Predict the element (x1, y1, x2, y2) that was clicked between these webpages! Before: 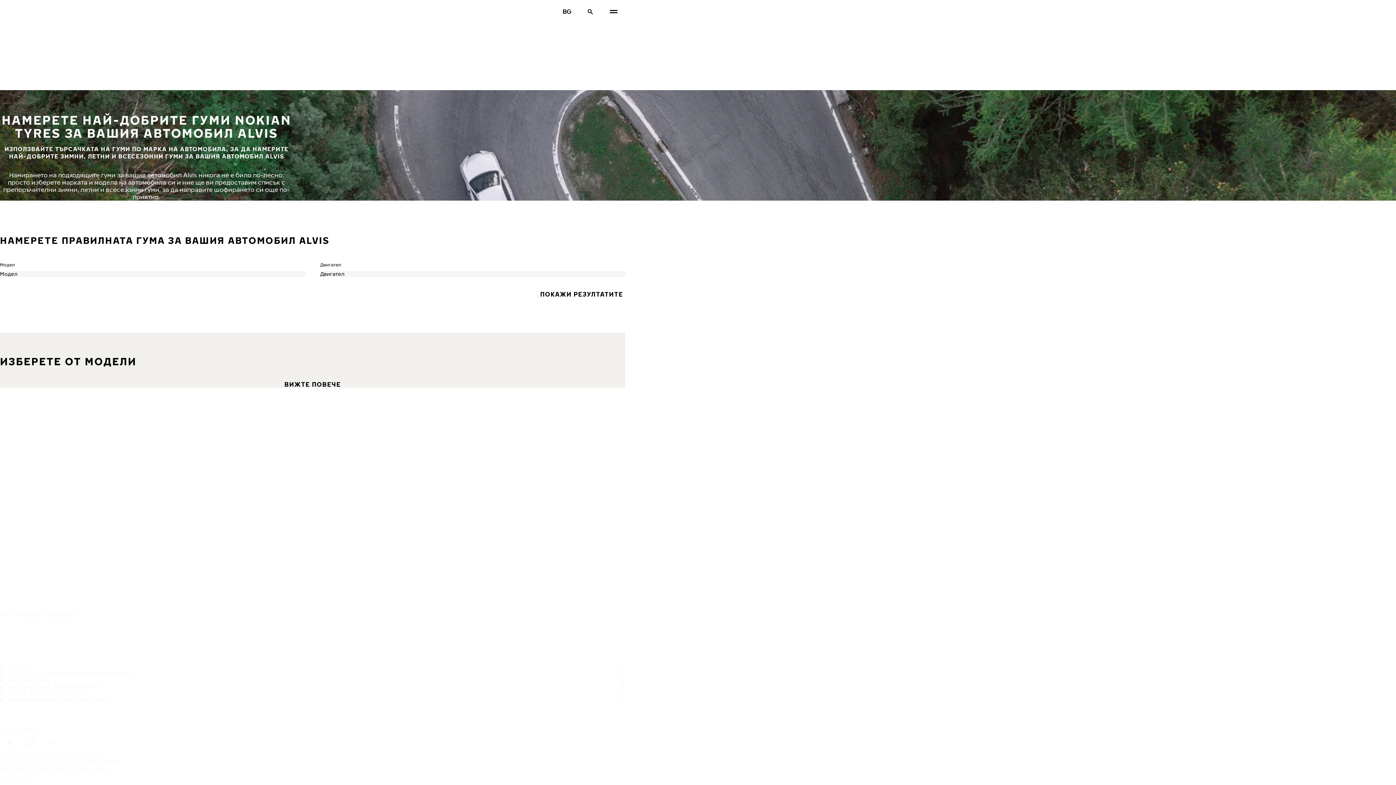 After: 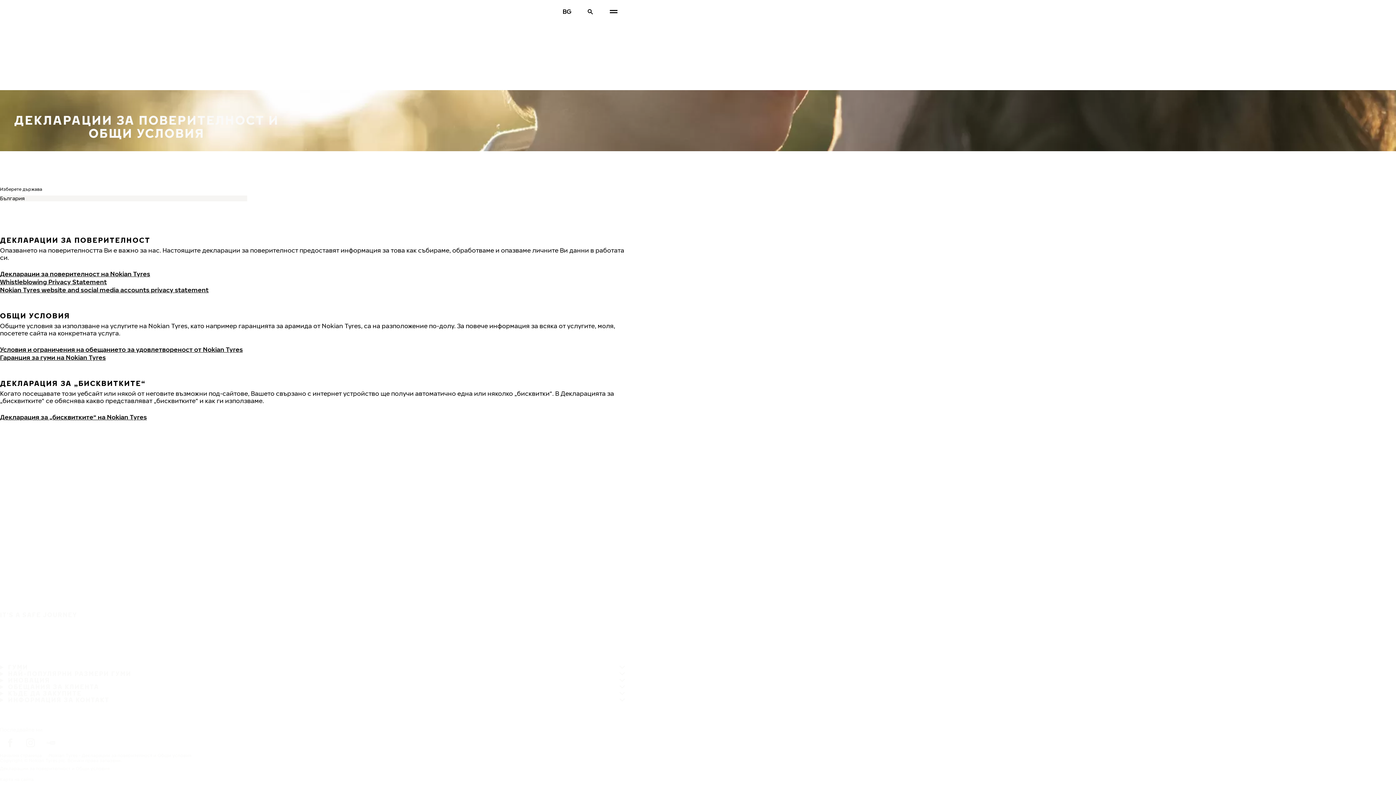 Action: bbox: (-2, 763, 112, 774) label: Декларации за поверителност и Общи условия